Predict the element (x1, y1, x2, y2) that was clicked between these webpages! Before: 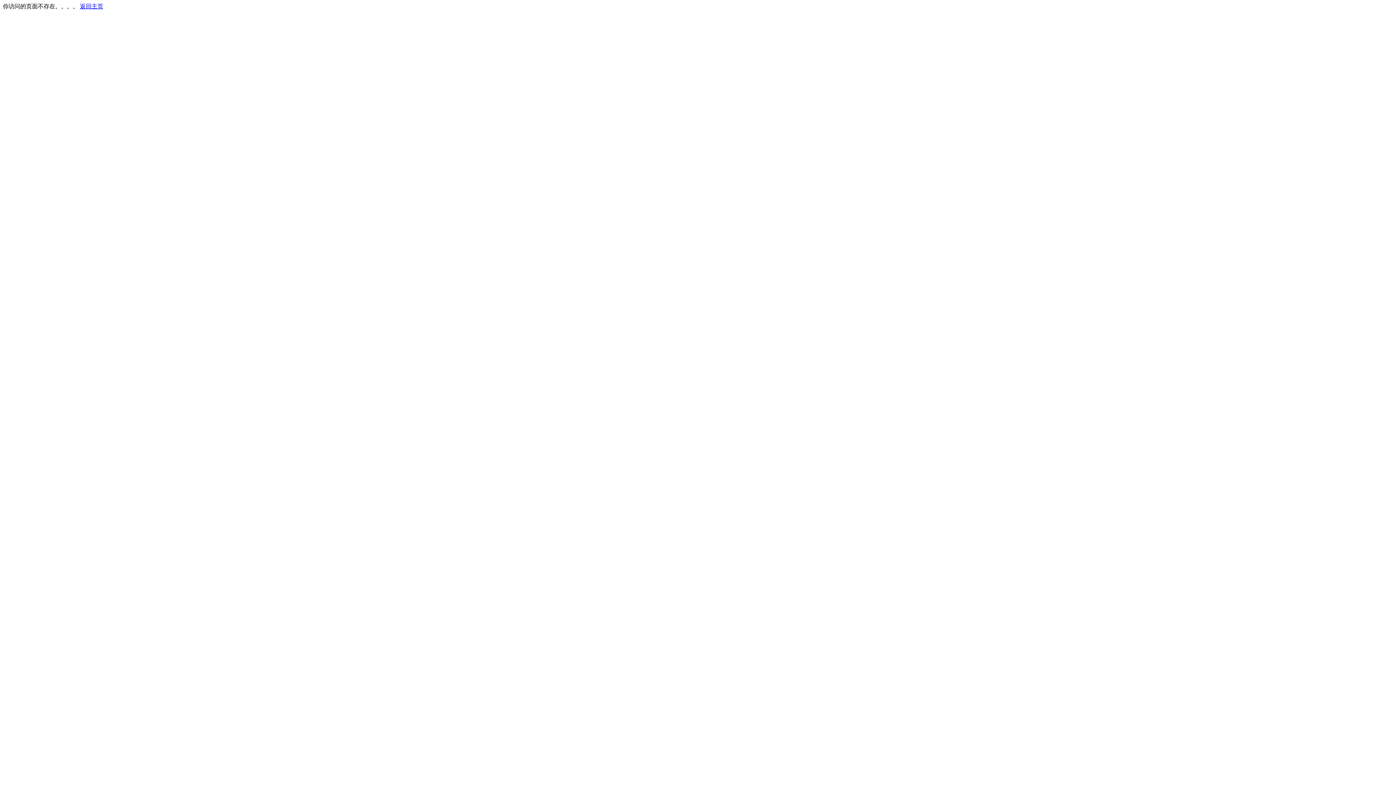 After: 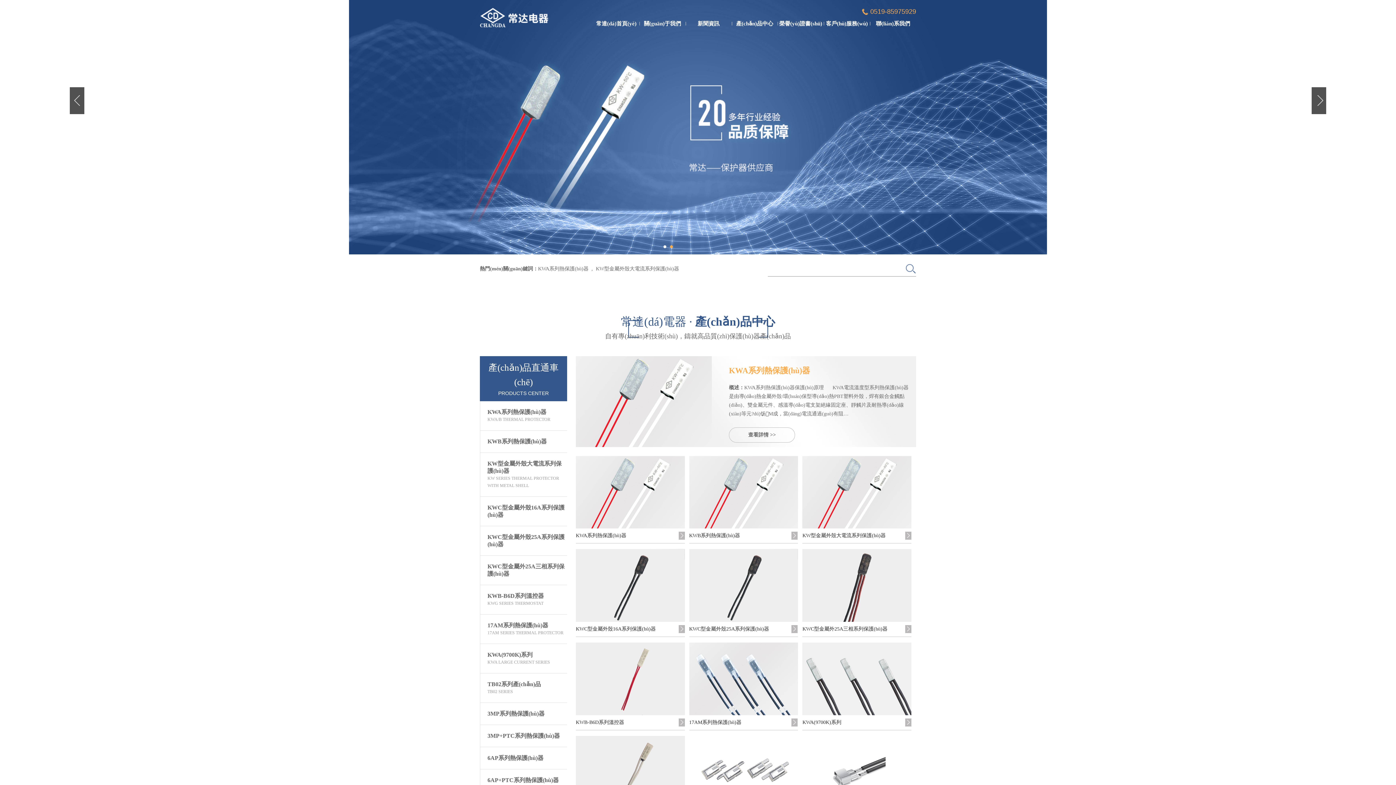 Action: label: 返回主页 bbox: (80, 3, 103, 9)